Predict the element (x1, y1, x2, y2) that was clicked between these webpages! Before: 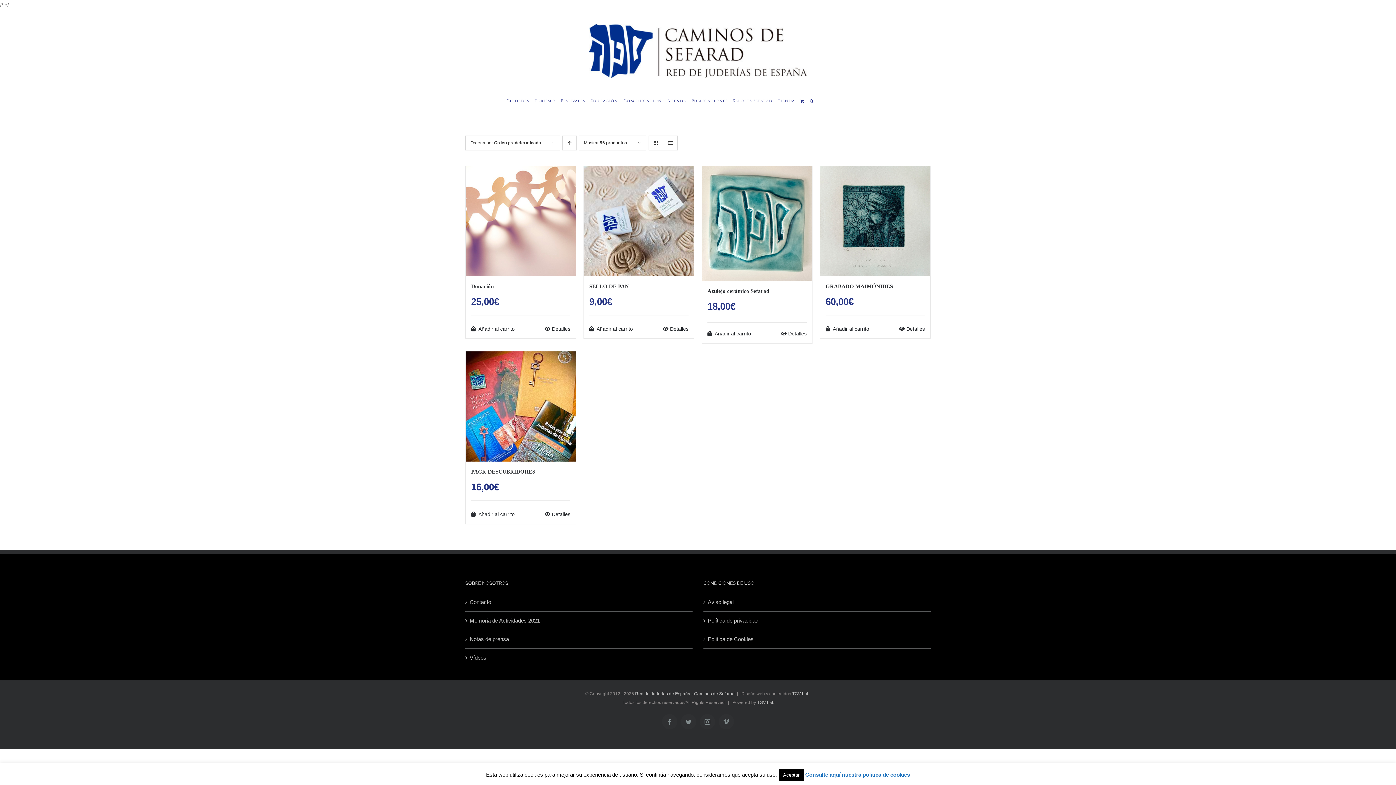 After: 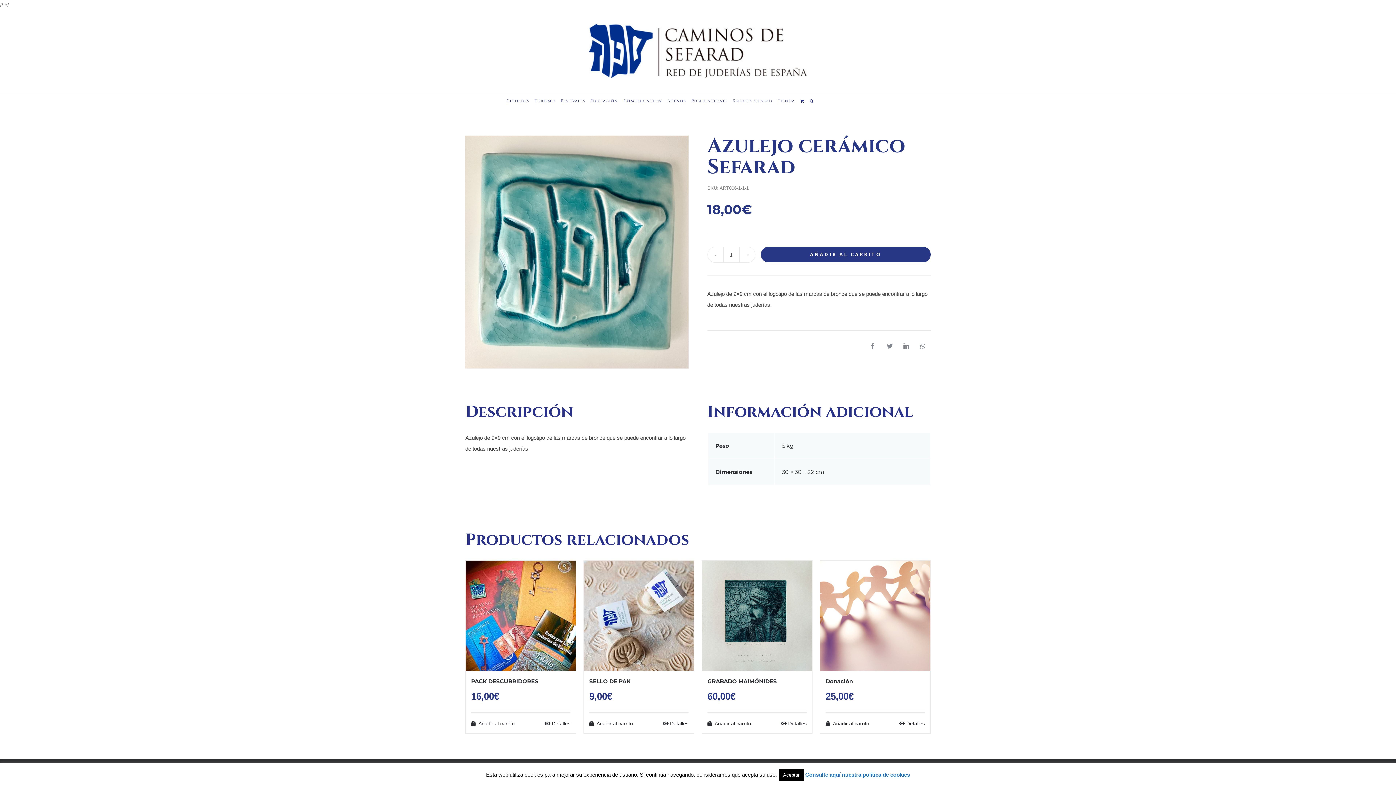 Action: bbox: (781, 330, 806, 337) label: Detalles